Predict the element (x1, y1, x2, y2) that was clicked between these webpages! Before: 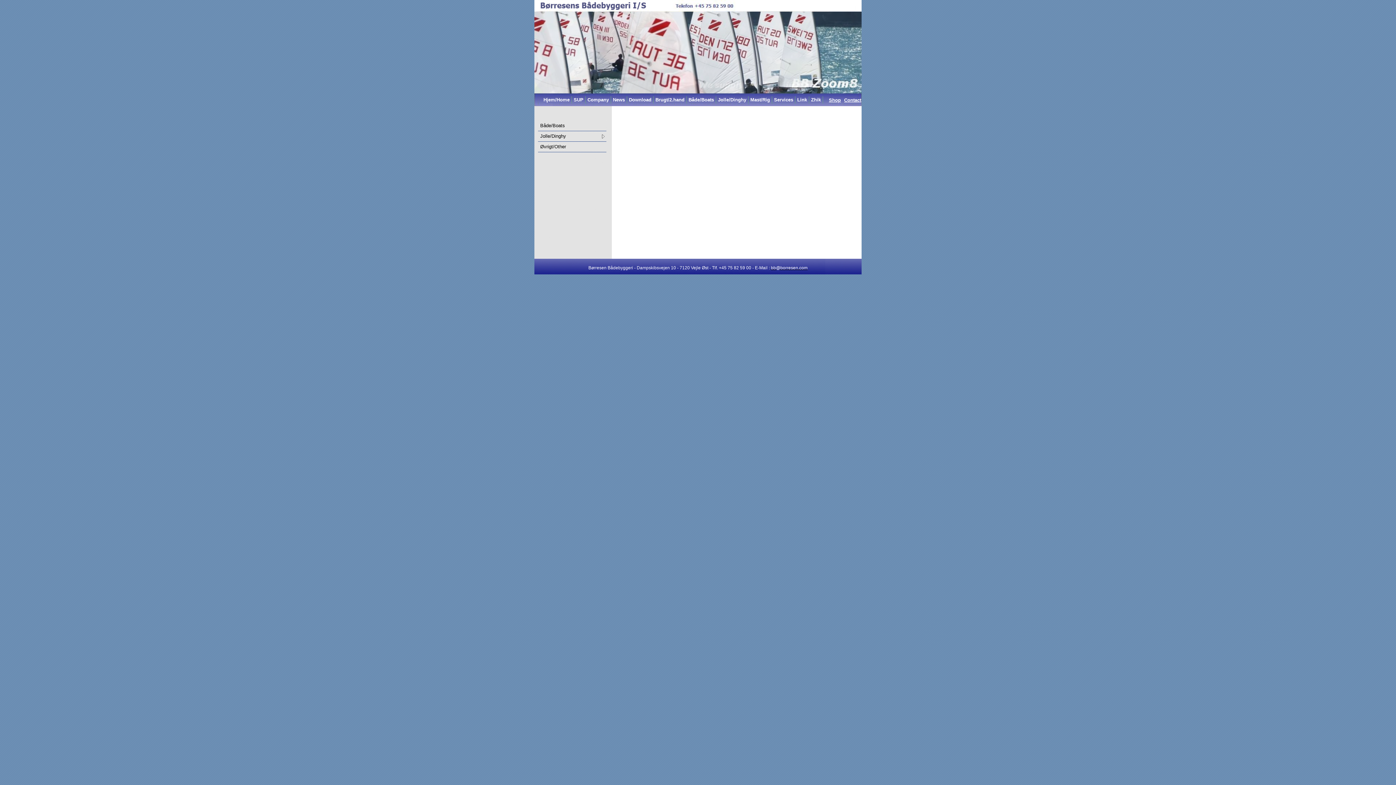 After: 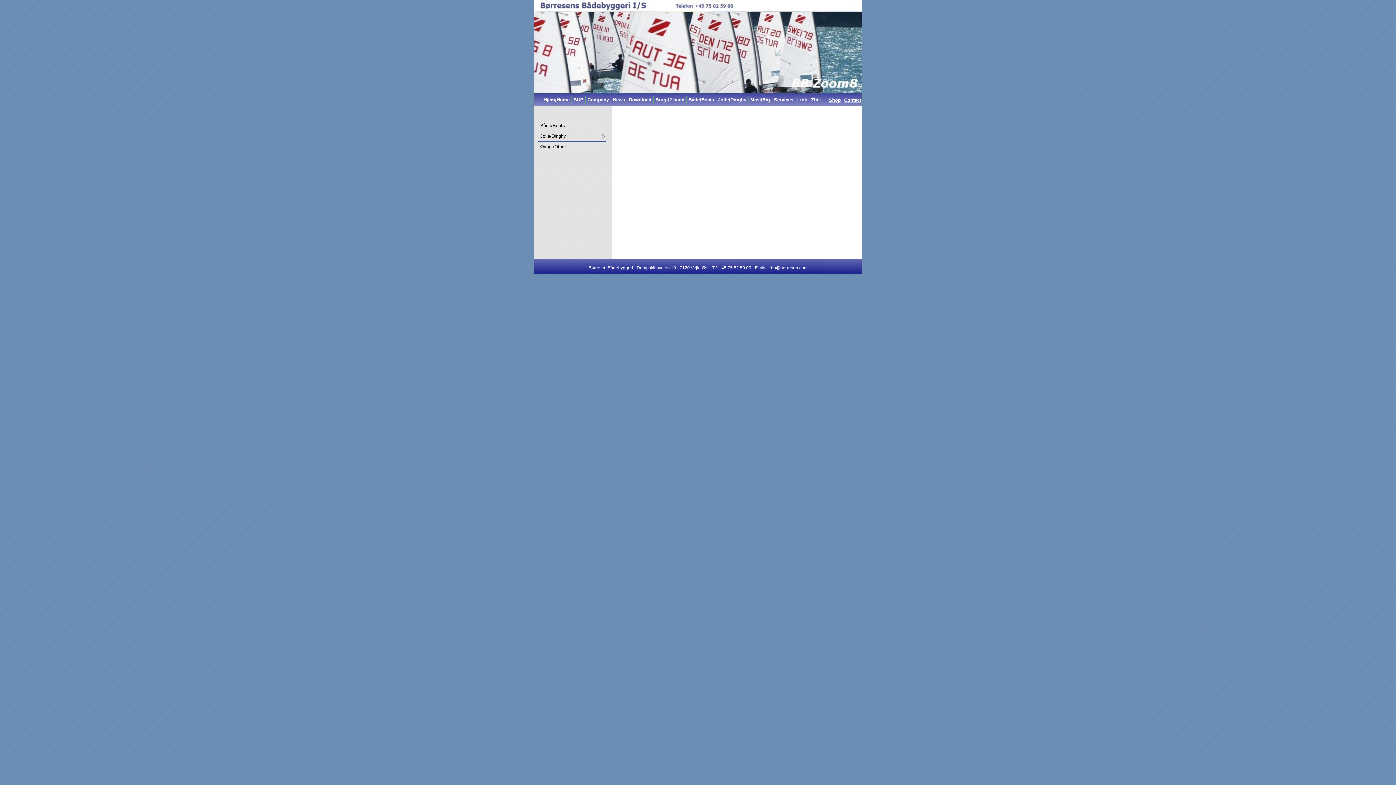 Action: bbox: (538, 141, 606, 152) label: Øvrigt/Other